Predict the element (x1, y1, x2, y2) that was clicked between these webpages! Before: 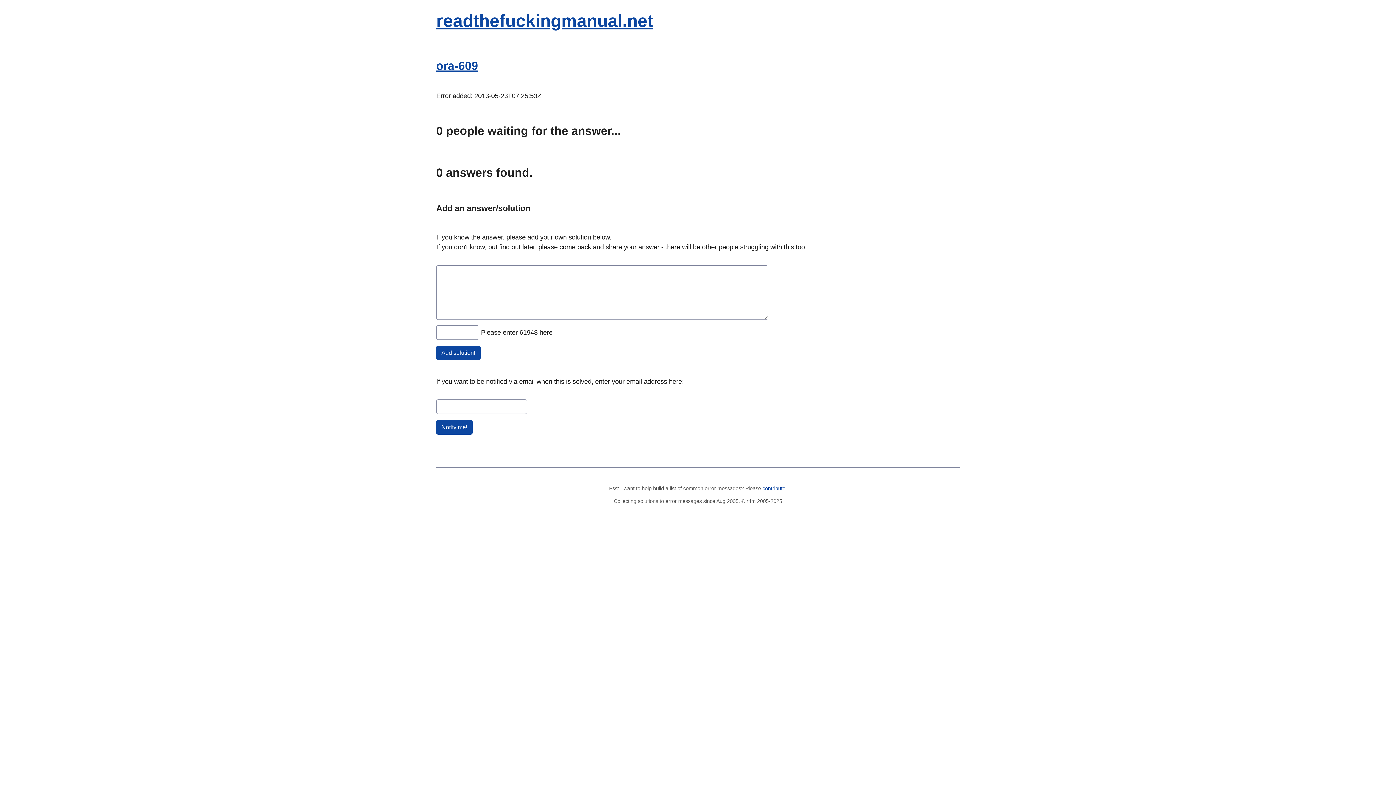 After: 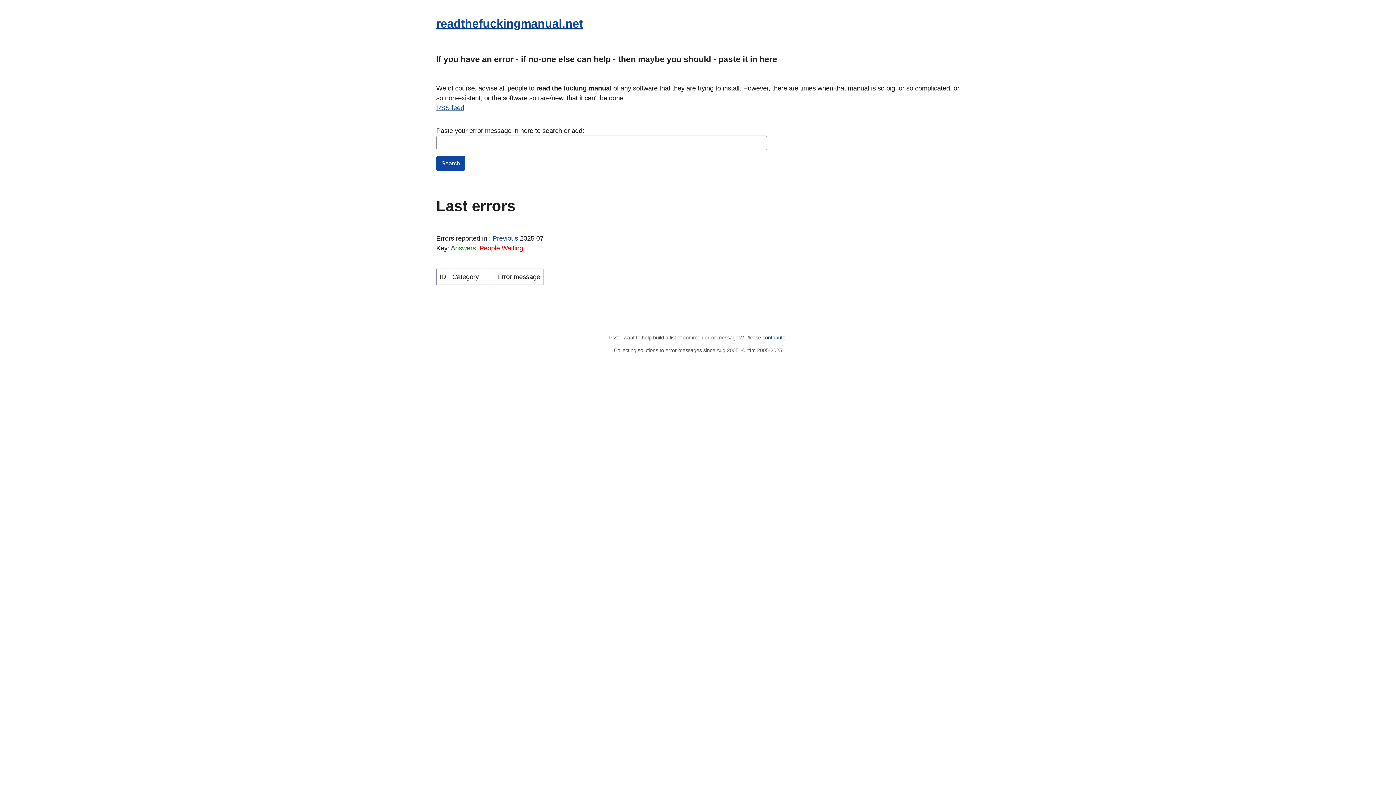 Action: label: readthefuckingmanual.net bbox: (436, 11, 653, 30)